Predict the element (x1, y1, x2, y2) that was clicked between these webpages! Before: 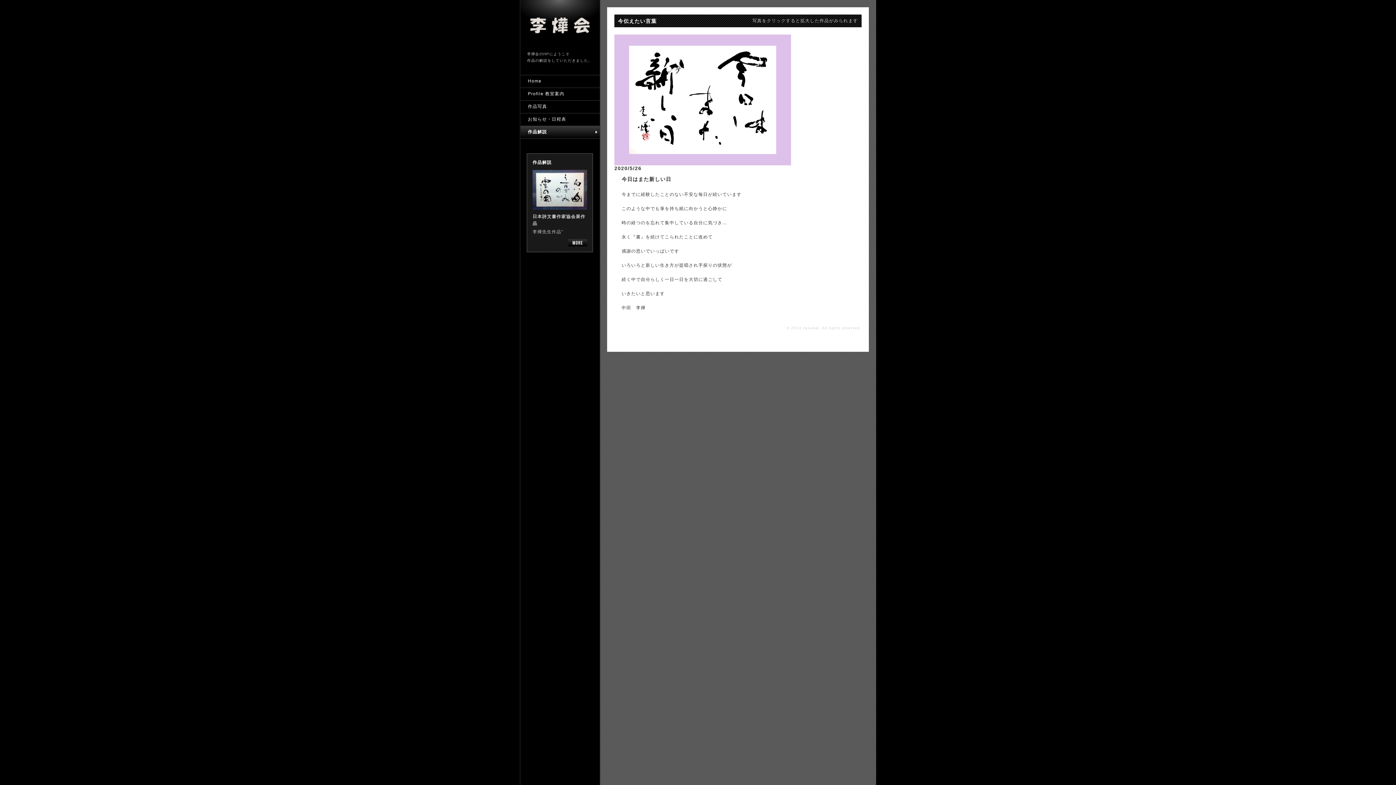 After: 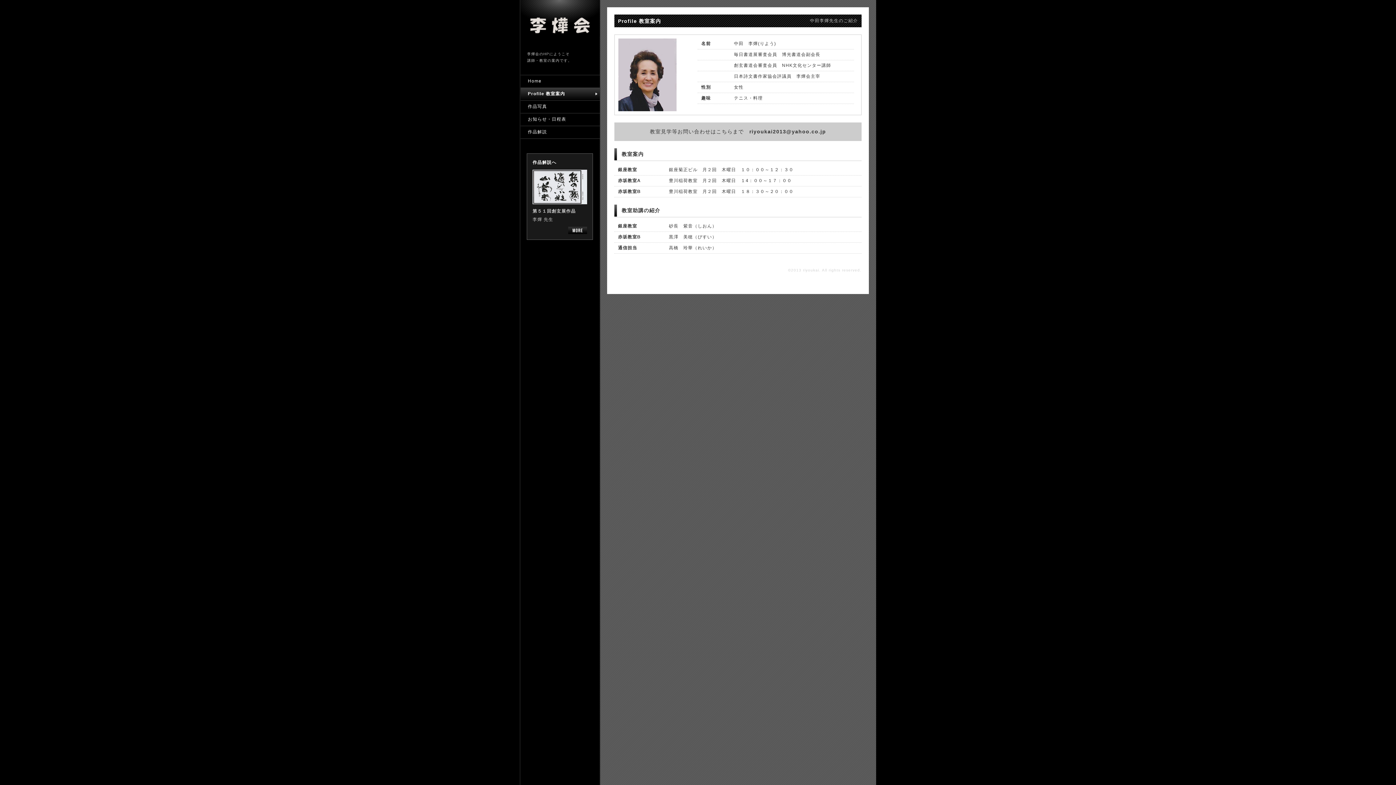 Action: bbox: (532, 205, 587, 210)